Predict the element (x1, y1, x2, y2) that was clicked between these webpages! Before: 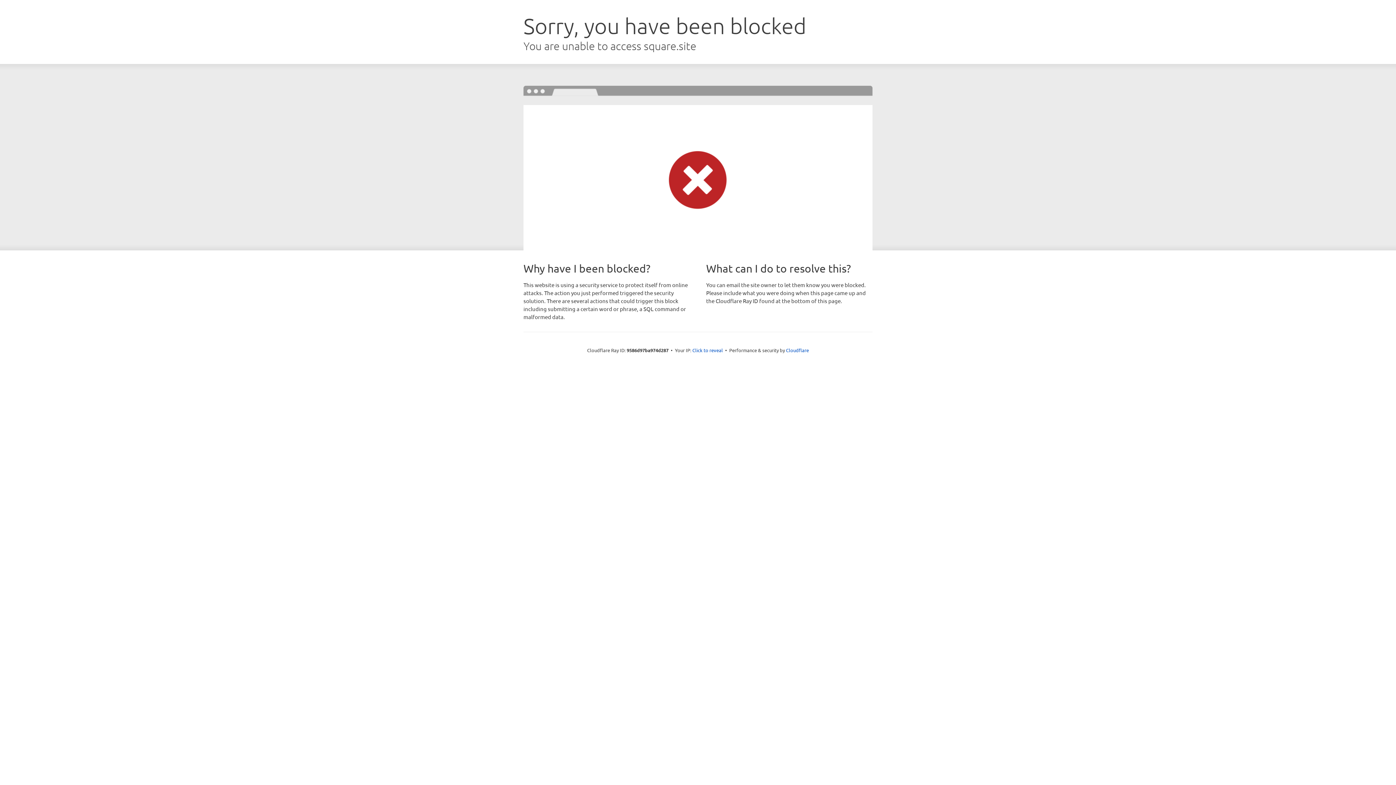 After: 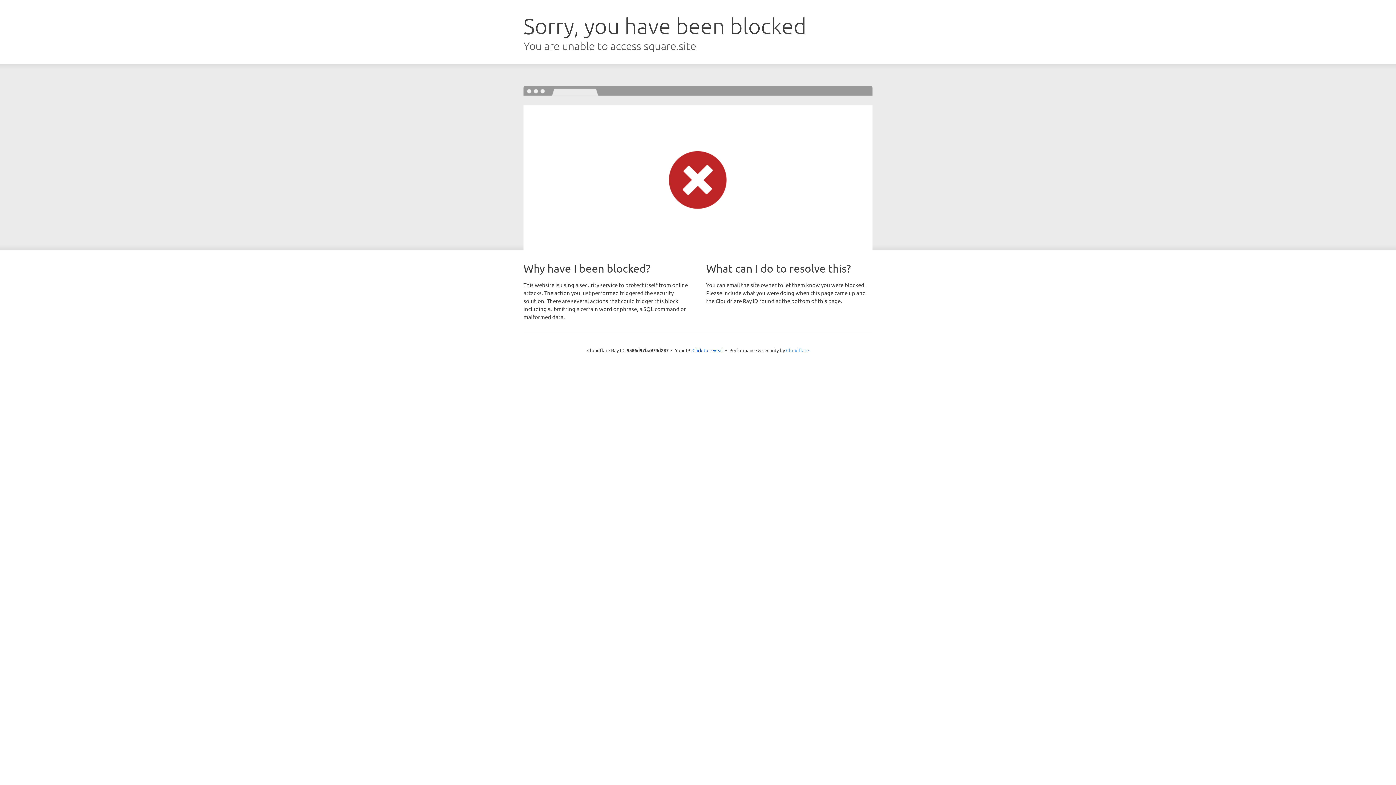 Action: bbox: (786, 347, 809, 353) label: Cloudflare